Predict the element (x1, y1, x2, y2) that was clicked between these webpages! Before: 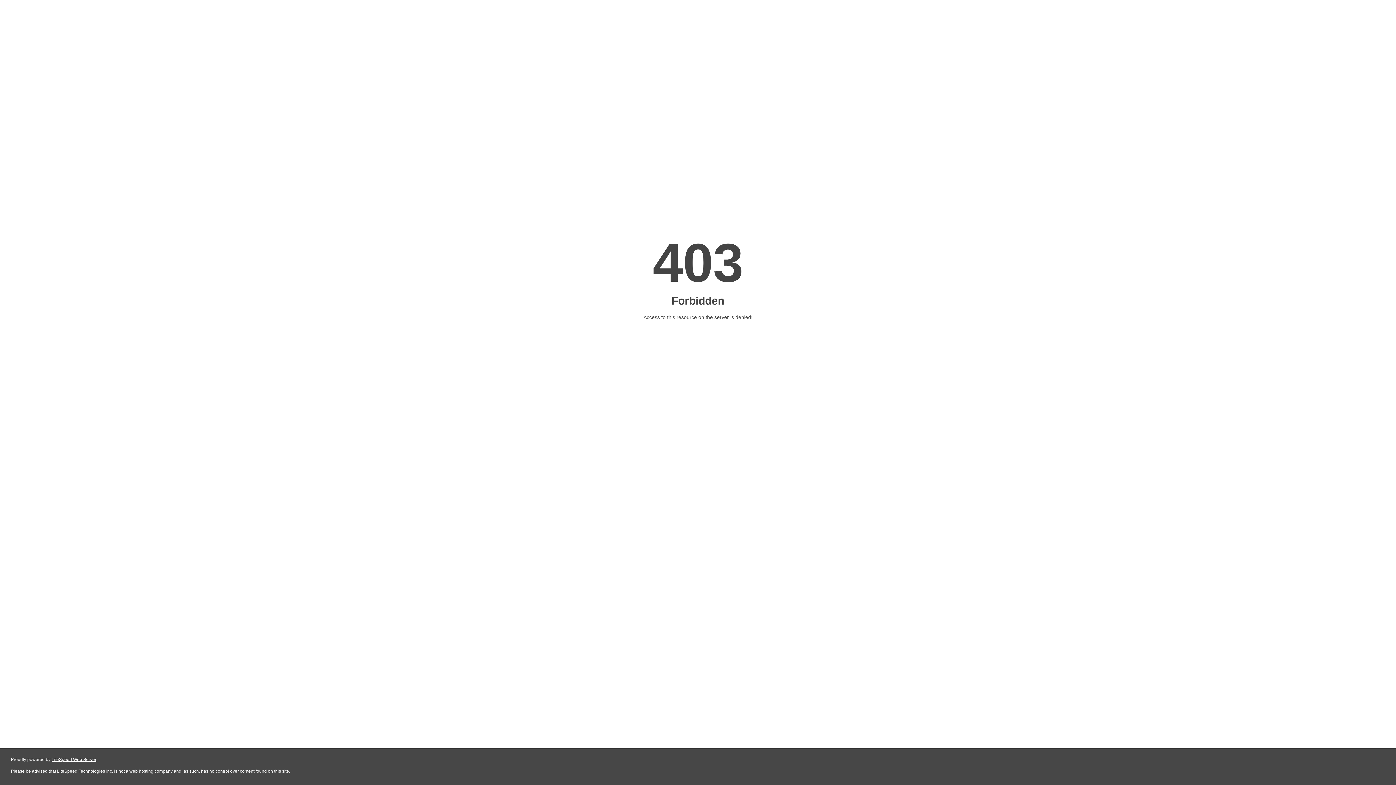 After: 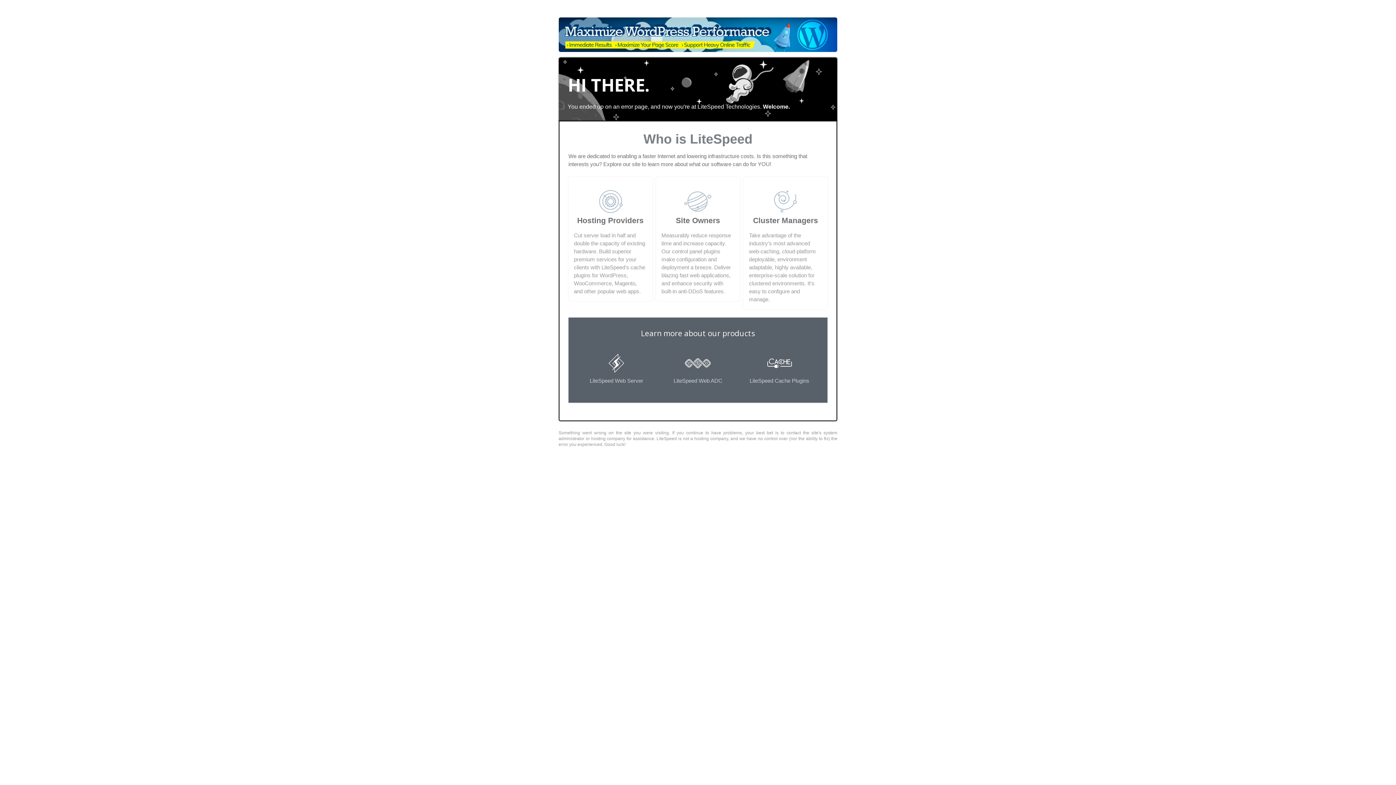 Action: label: LiteSpeed Web Server bbox: (51, 757, 96, 762)